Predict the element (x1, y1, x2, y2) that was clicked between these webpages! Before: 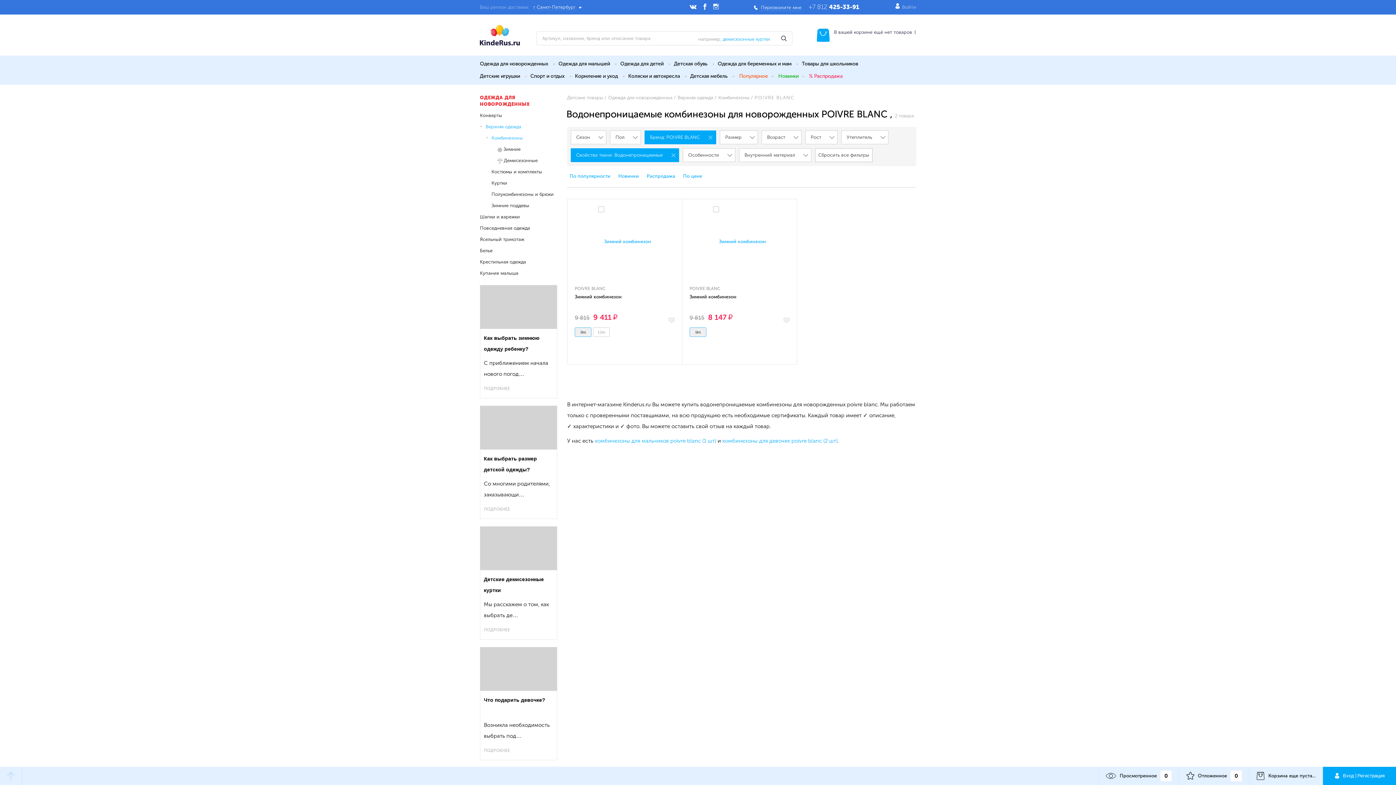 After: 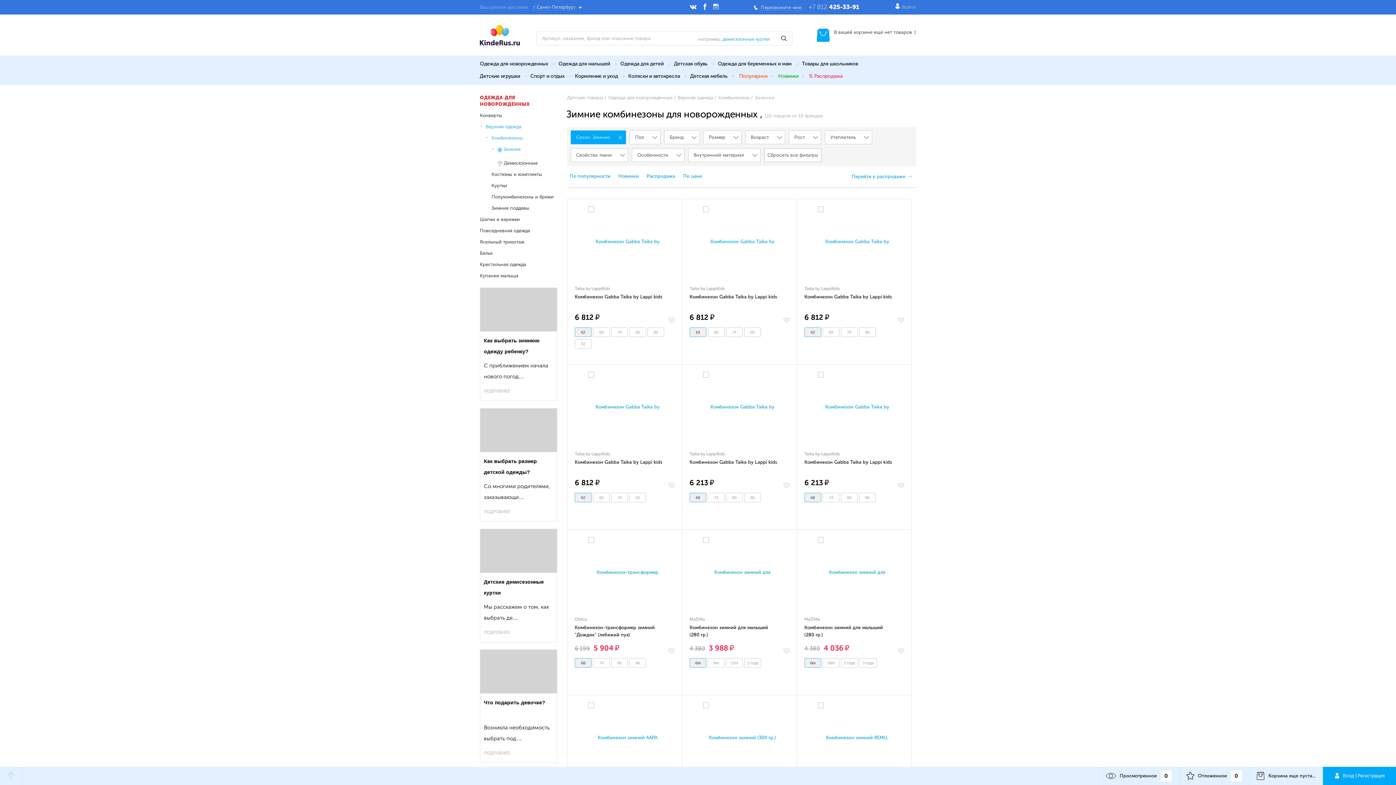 Action: label: Зимние bbox: (497, 145, 520, 153)